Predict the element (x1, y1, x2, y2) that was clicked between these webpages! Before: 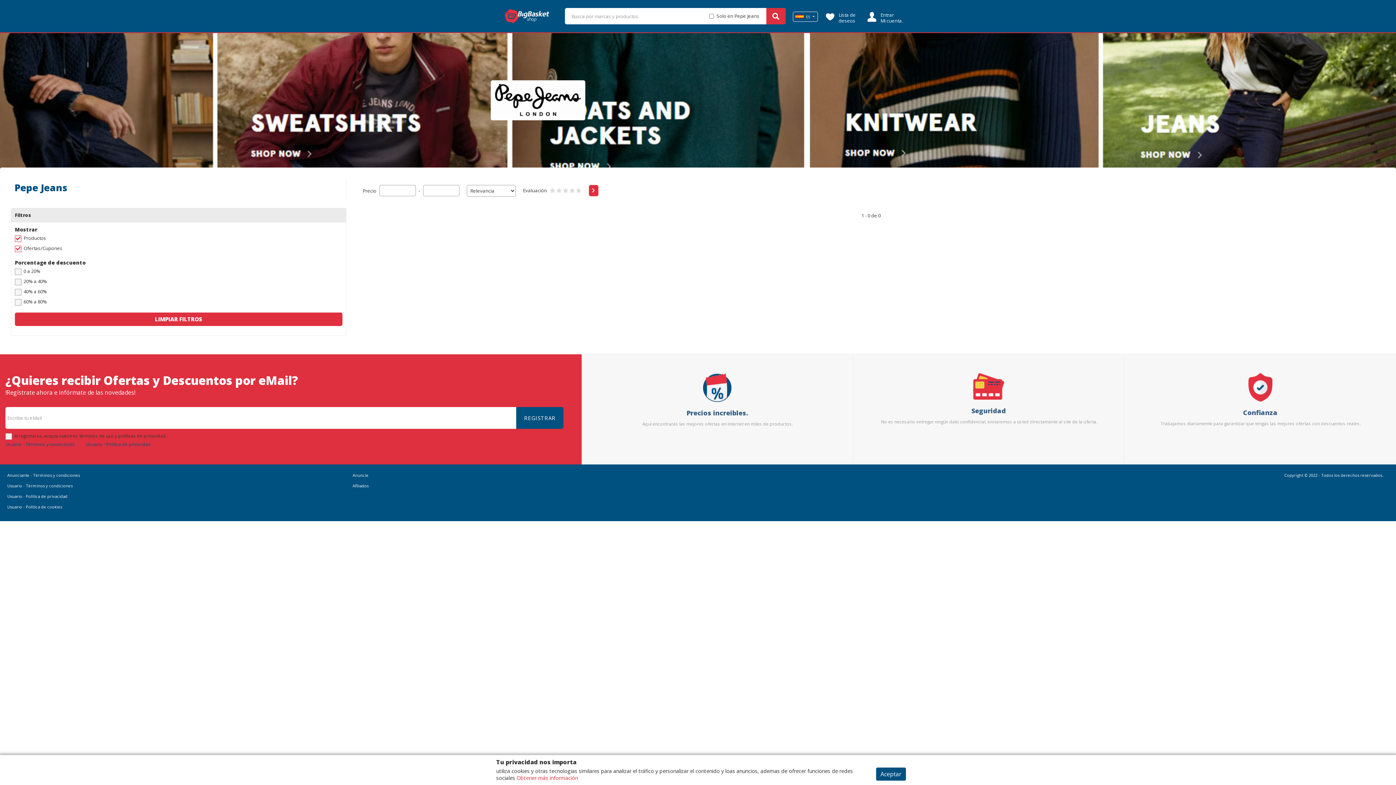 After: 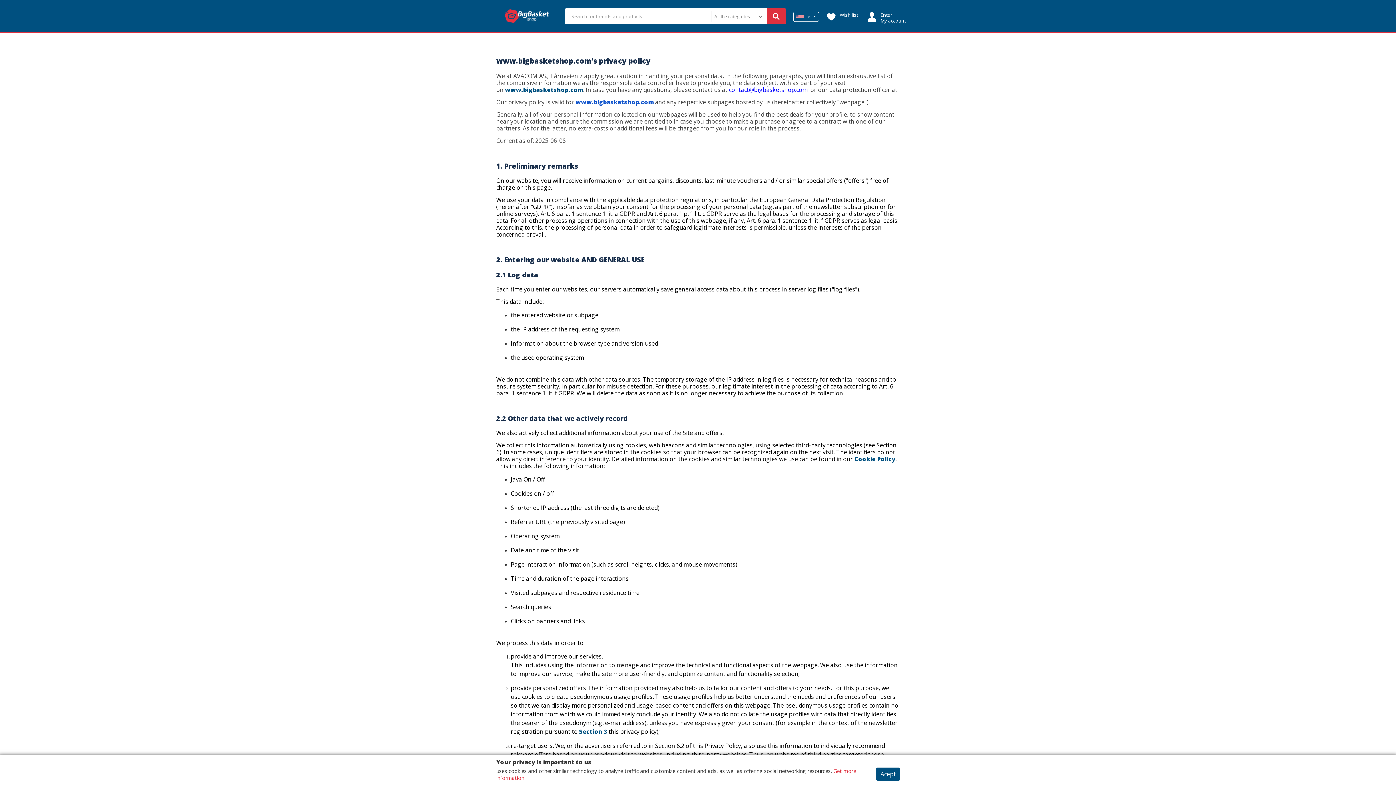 Action: bbox: (7, 493, 67, 499) label: Usuario - Política de privacidad